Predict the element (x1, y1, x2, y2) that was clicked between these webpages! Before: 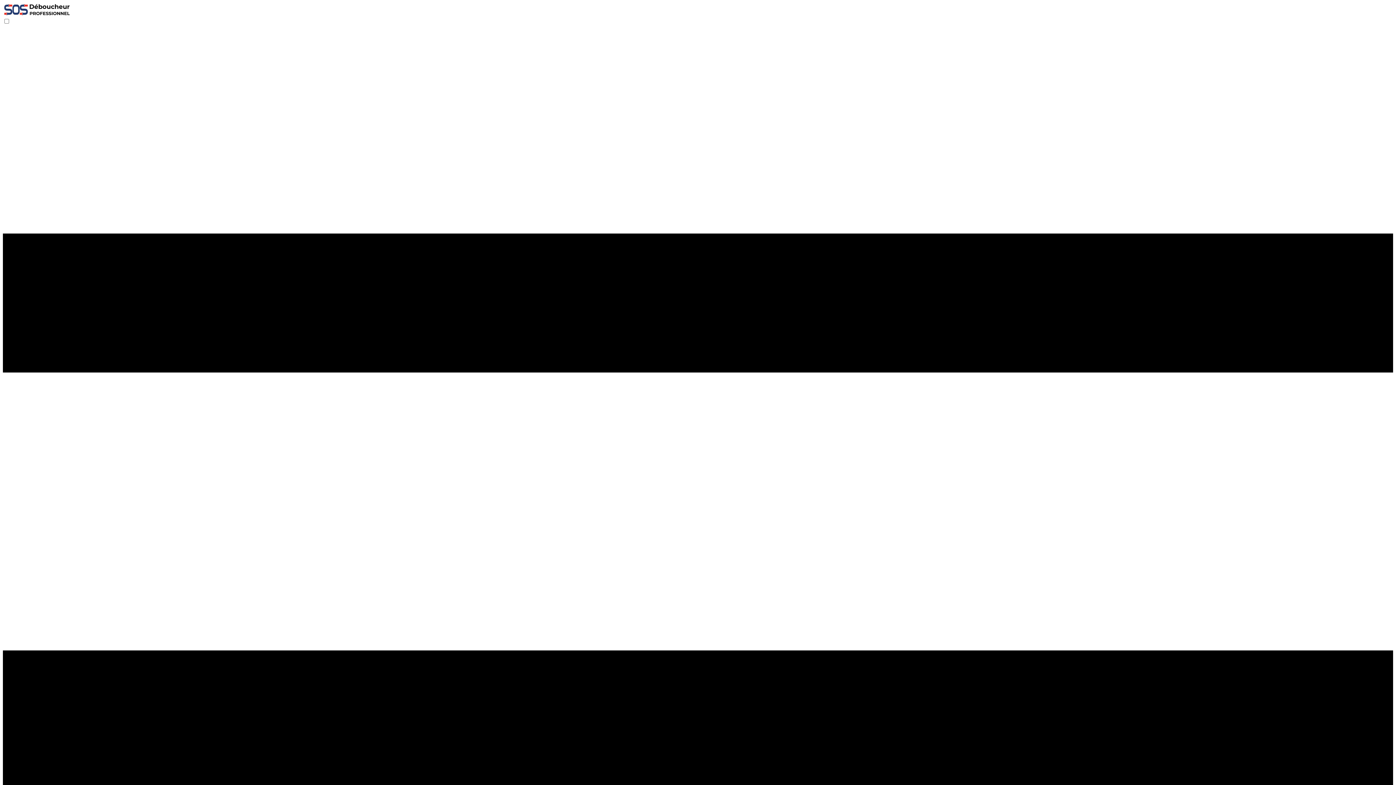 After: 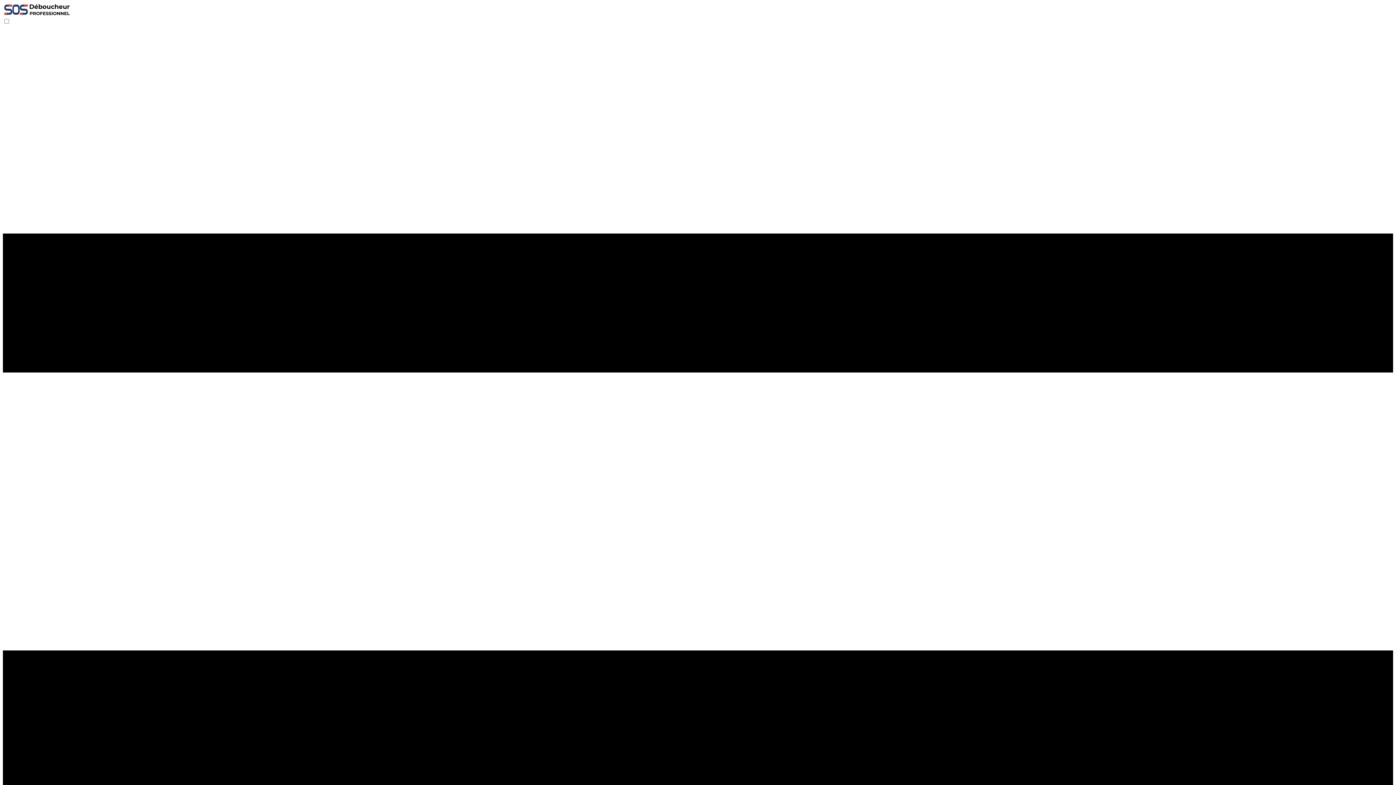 Action: bbox: (2, 11, 70, 17)